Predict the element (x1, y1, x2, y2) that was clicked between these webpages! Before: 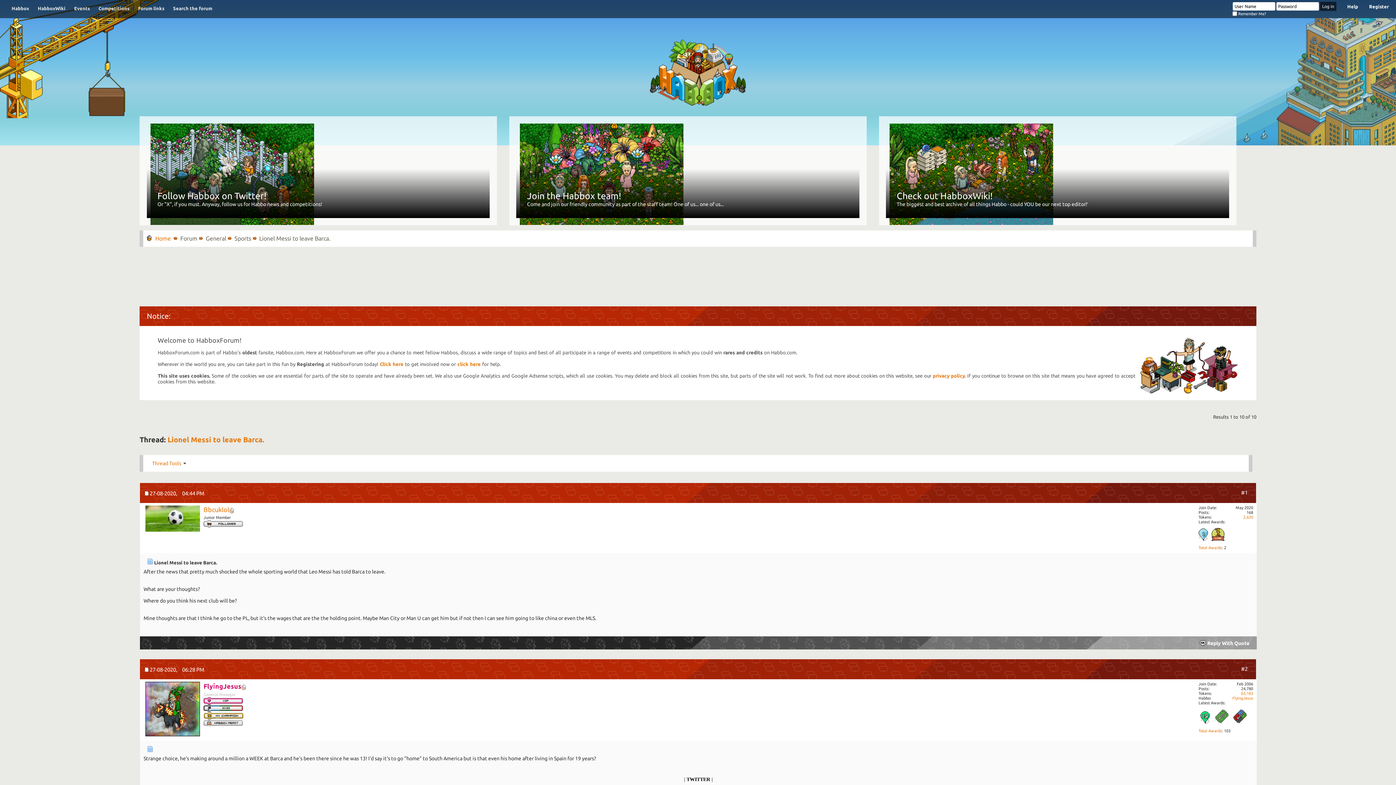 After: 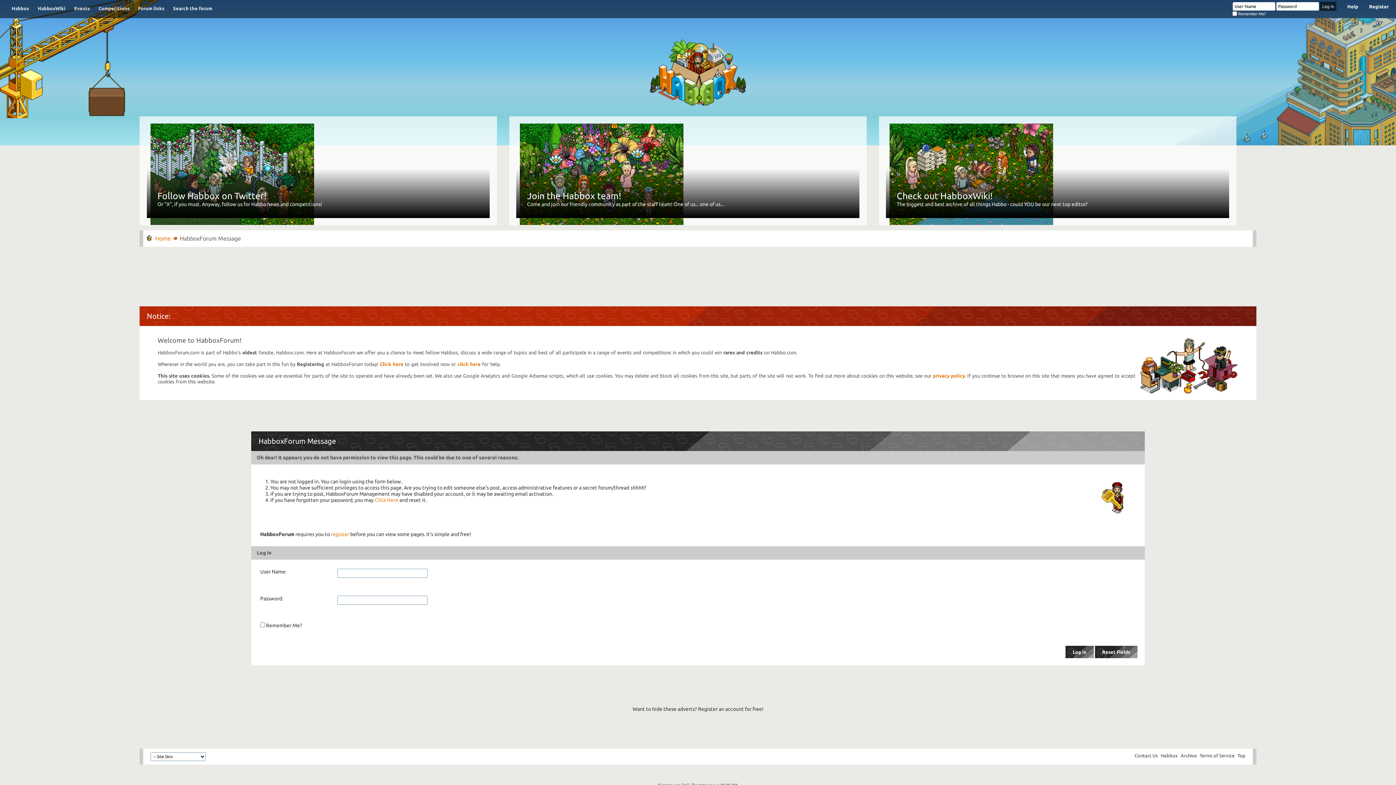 Action: label: 2,620 bbox: (1243, 515, 1253, 520)